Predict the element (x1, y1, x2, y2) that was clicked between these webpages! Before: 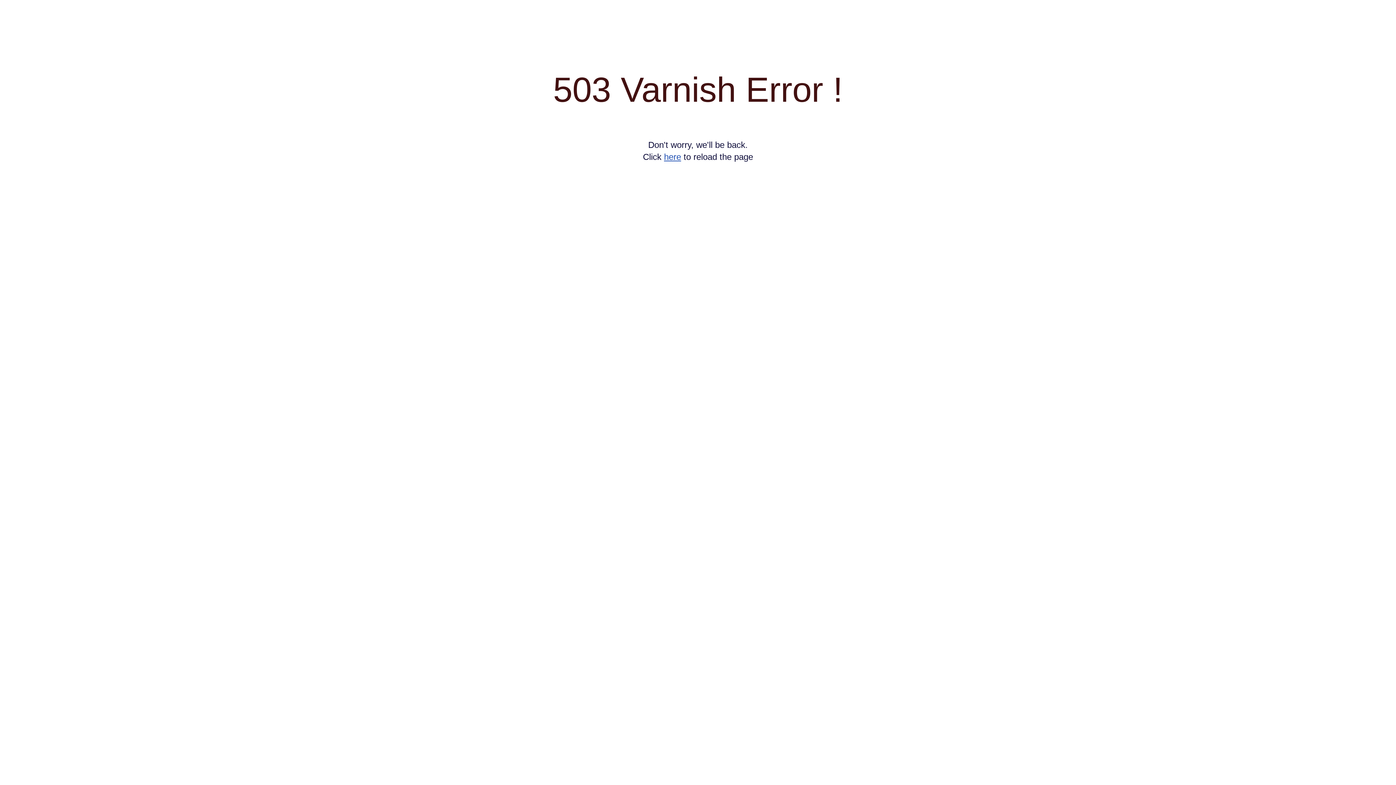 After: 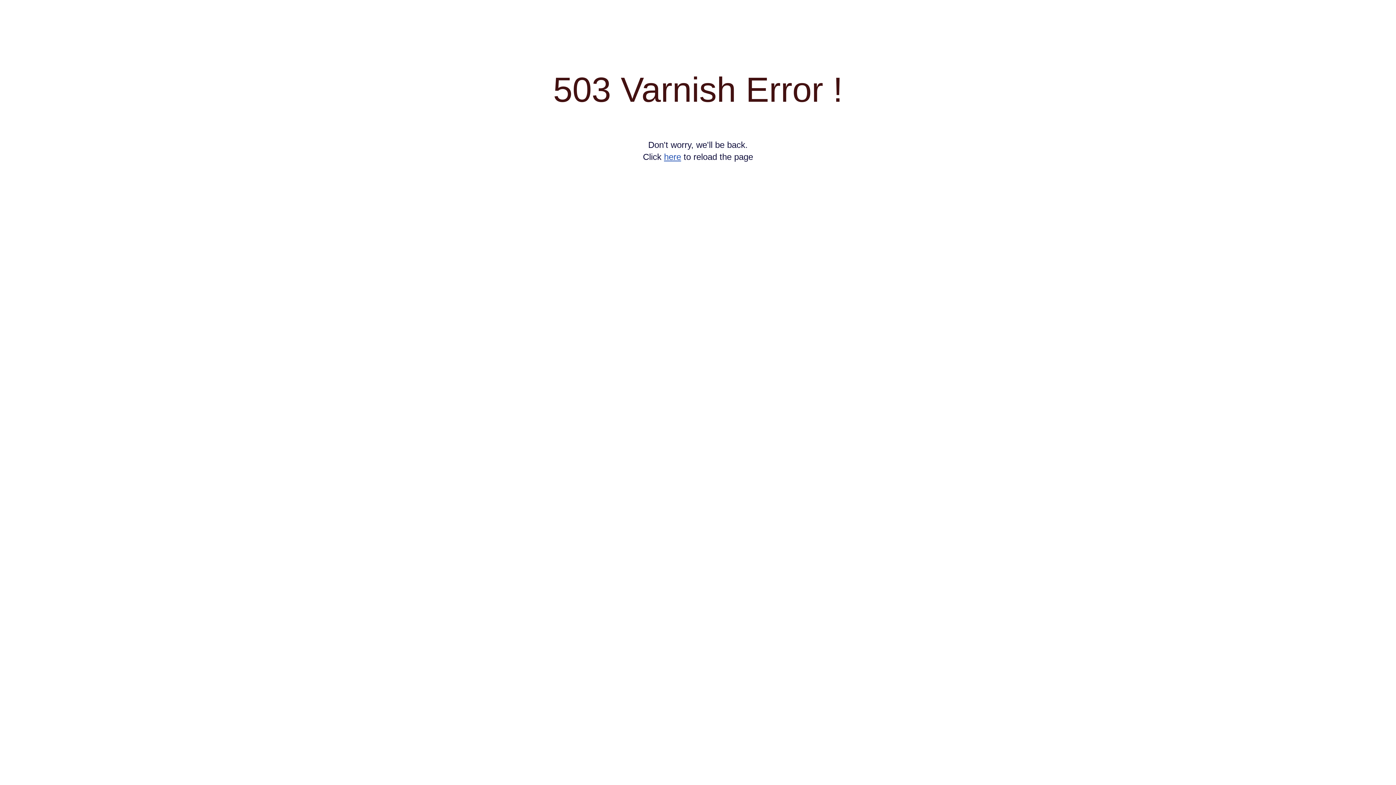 Action: label: here bbox: (664, 152, 681, 161)